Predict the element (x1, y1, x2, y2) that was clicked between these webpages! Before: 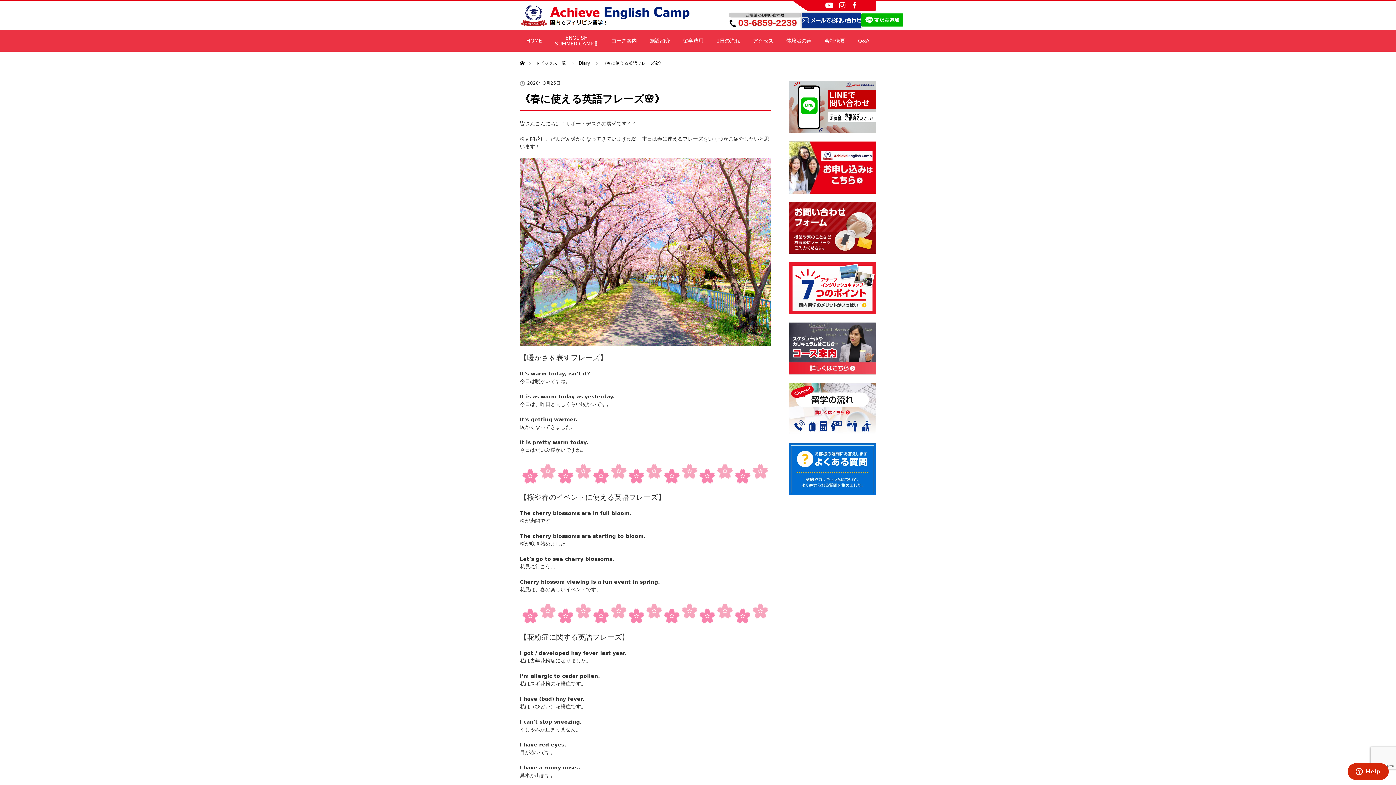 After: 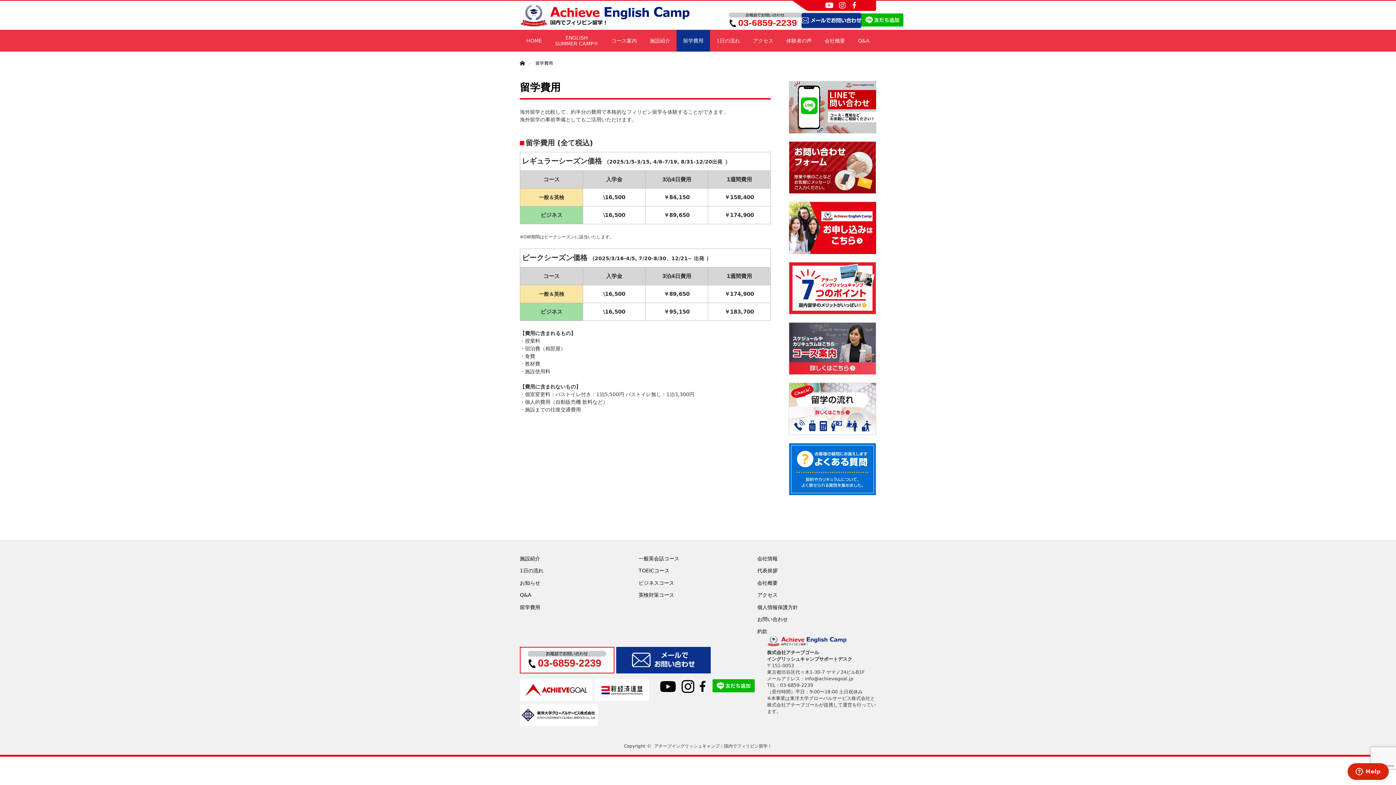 Action: label: 留学費用 bbox: (676, 29, 710, 51)